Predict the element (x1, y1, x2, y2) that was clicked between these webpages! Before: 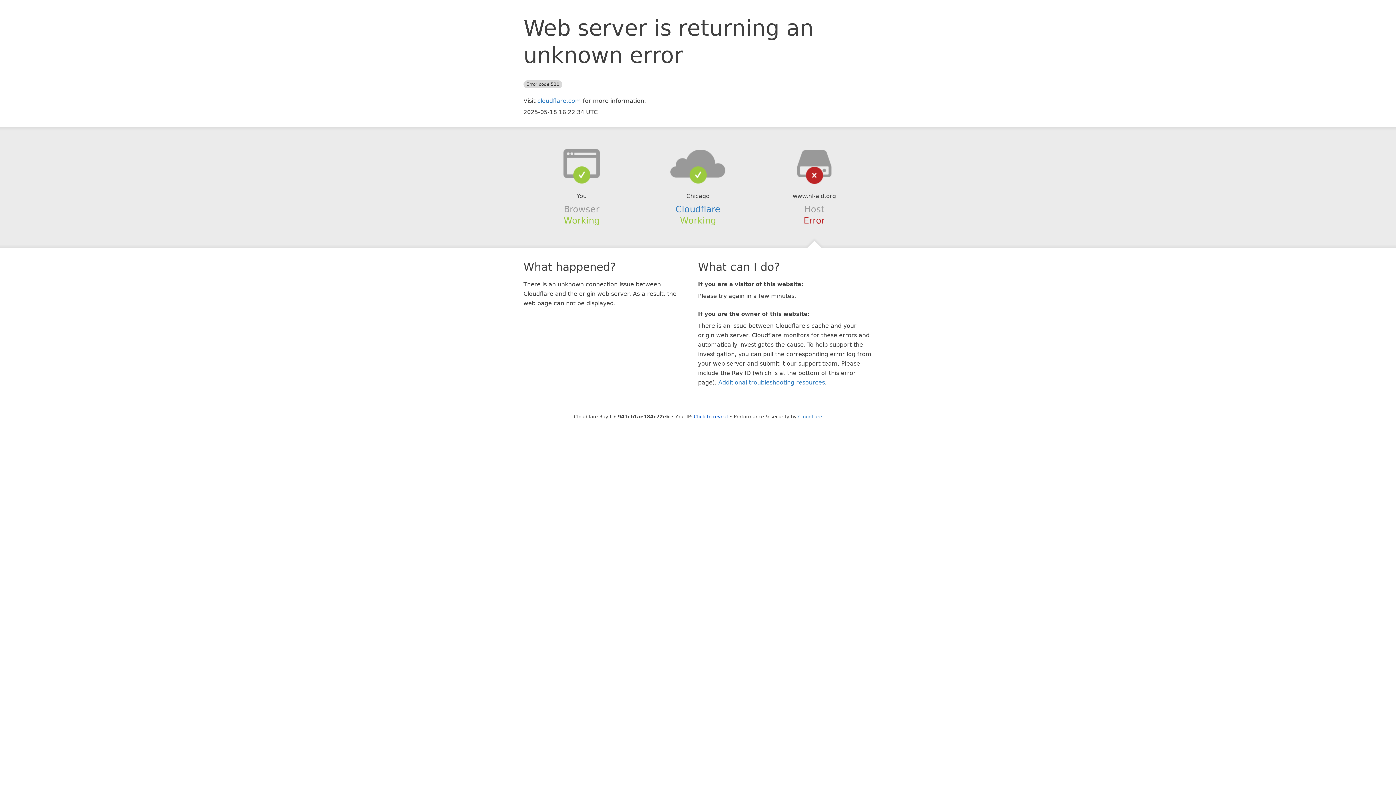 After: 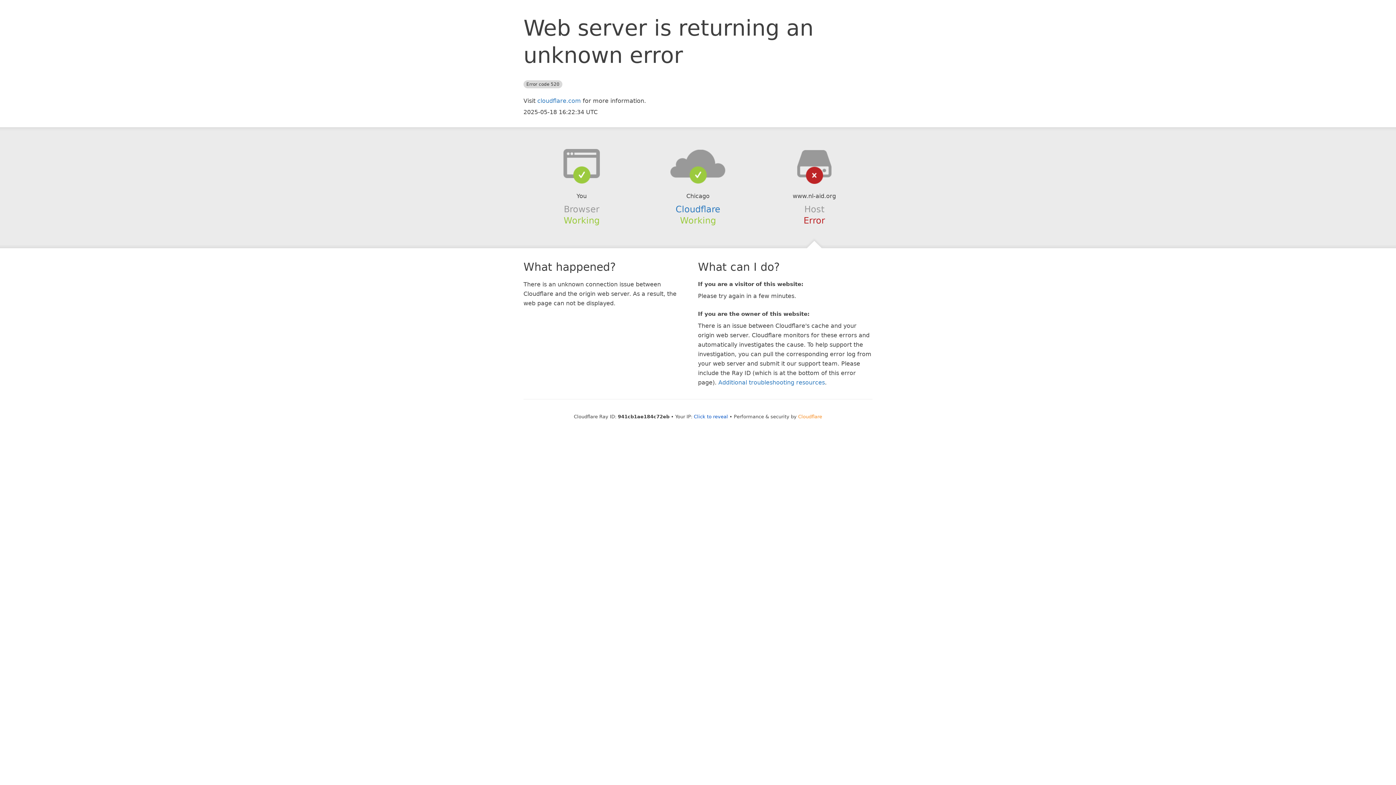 Action: bbox: (798, 414, 822, 419) label: Cloudflare